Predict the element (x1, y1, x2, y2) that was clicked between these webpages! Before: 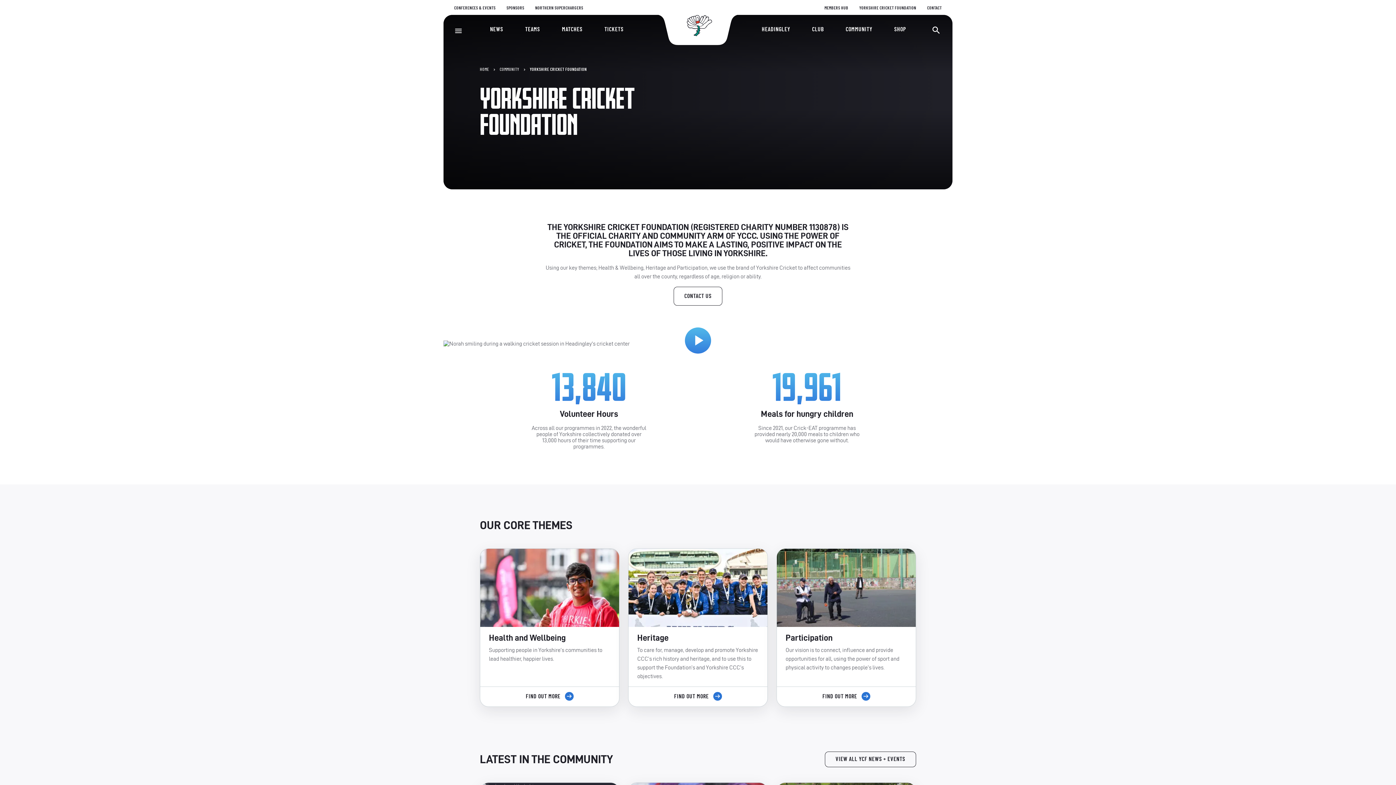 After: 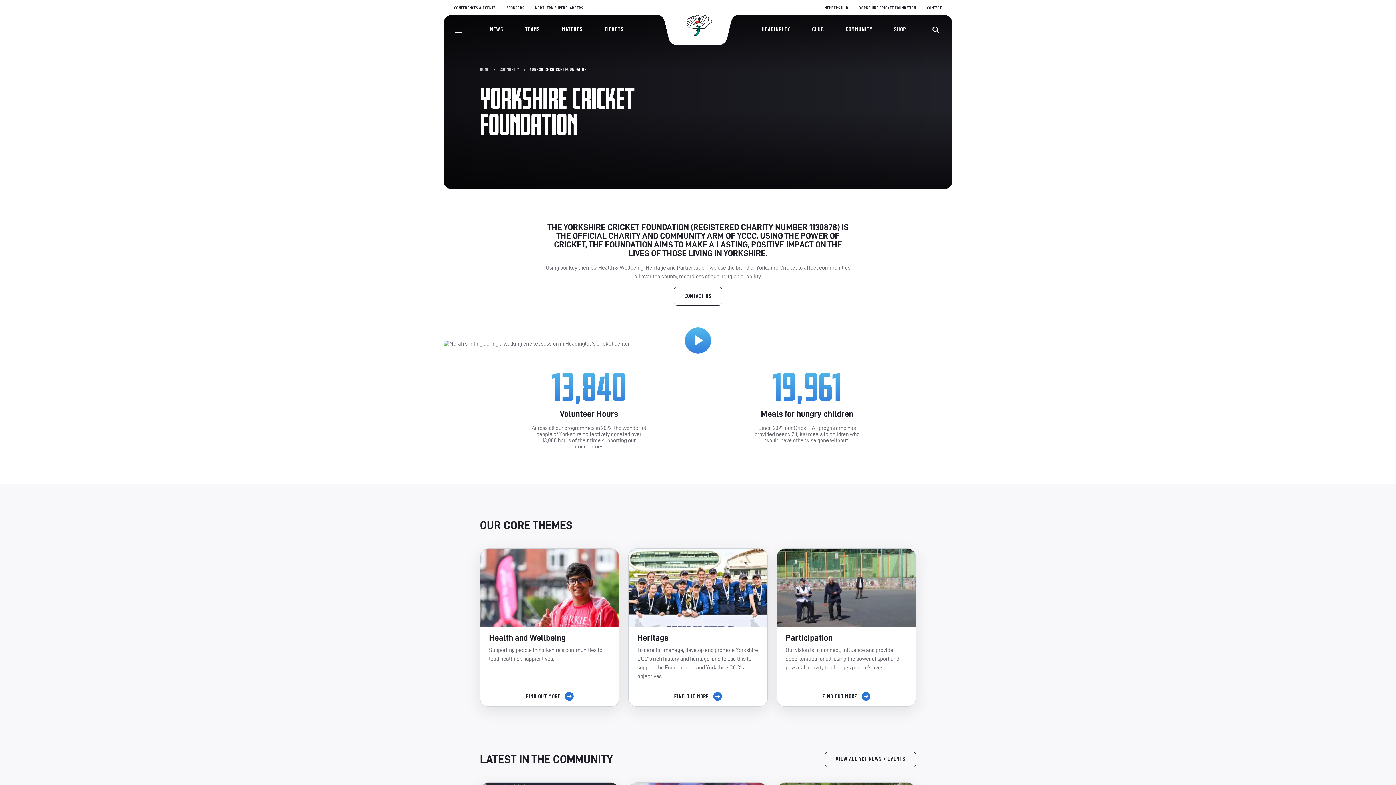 Action: label: Yorkshire County Cricket Club bbox: (675, 13, 720, 37)